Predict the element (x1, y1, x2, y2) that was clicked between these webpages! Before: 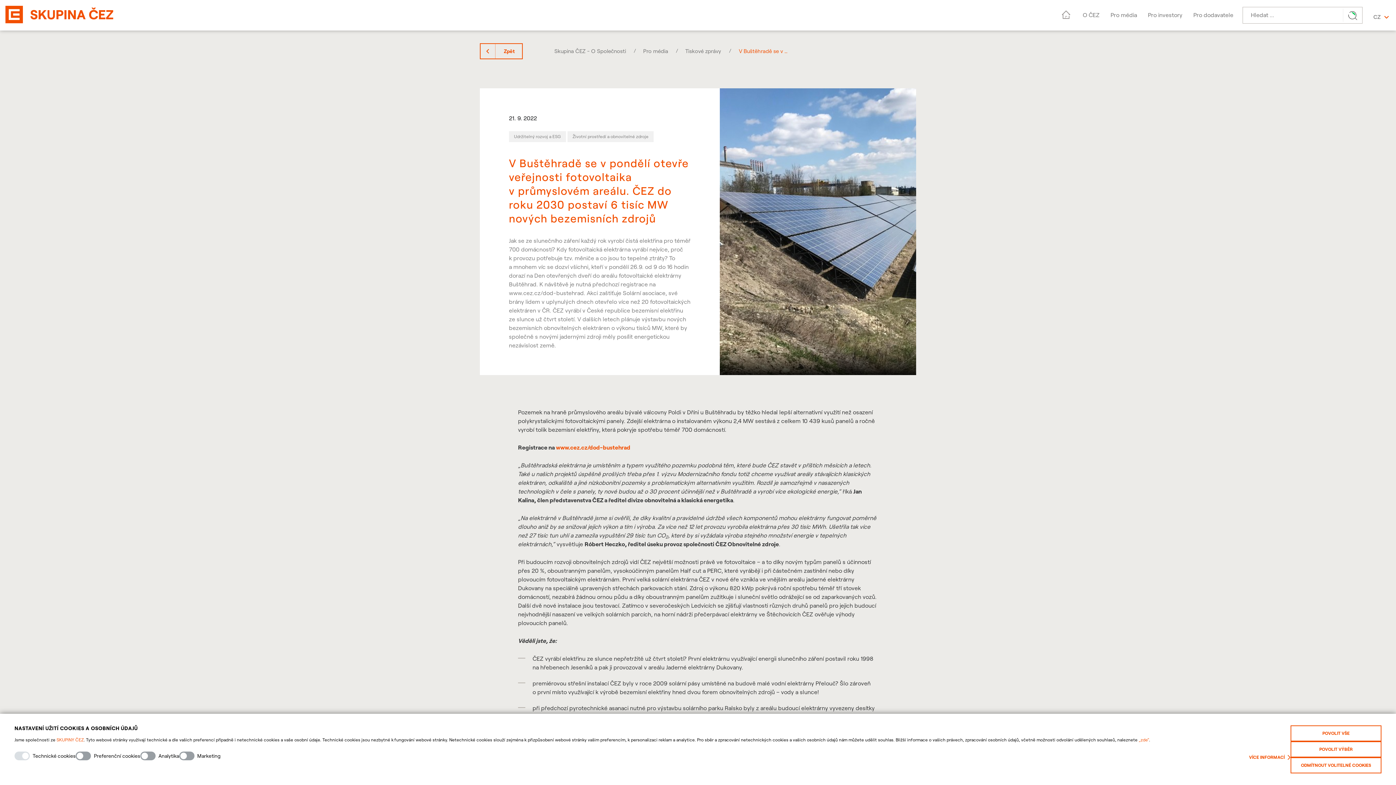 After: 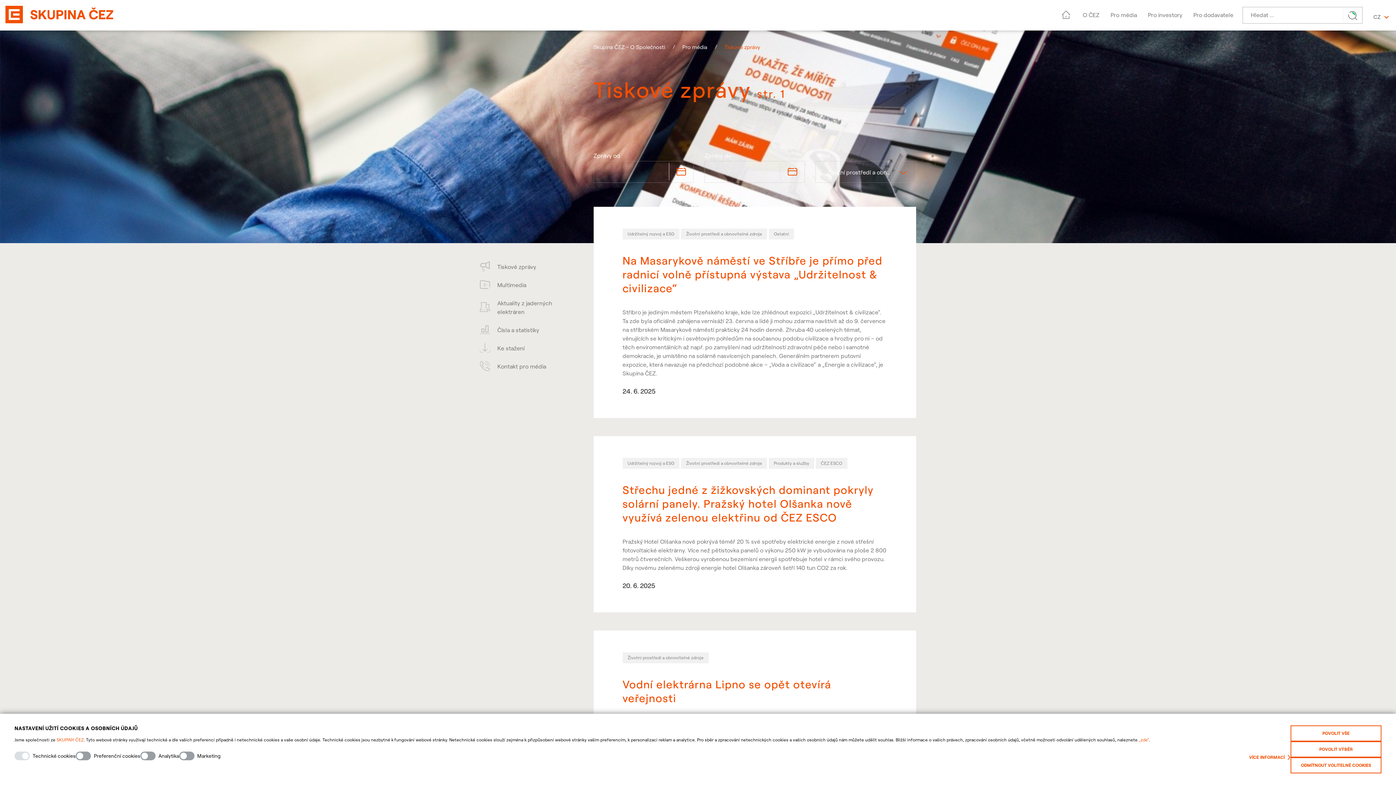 Action: label: Životní prostředí a obnovitelné zdroje bbox: (567, 131, 653, 142)